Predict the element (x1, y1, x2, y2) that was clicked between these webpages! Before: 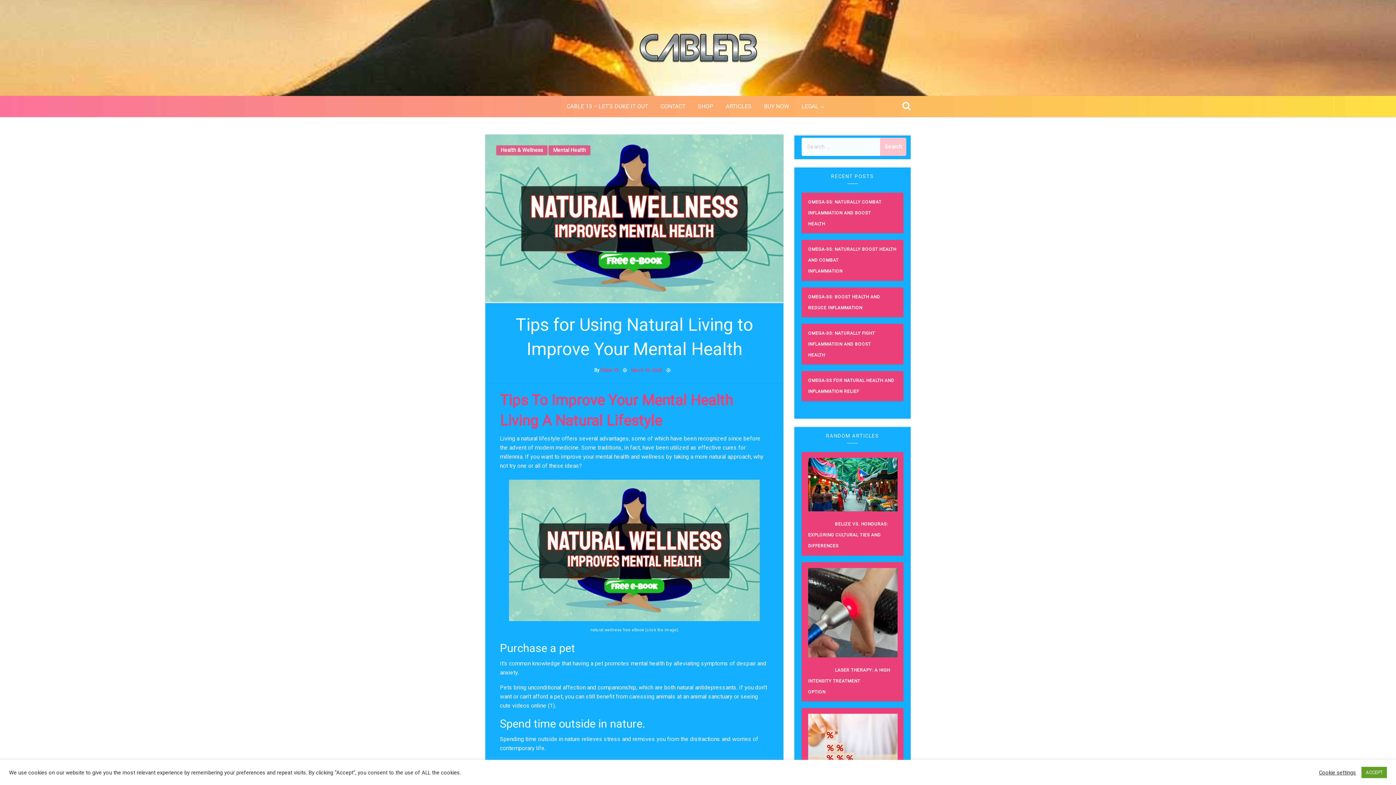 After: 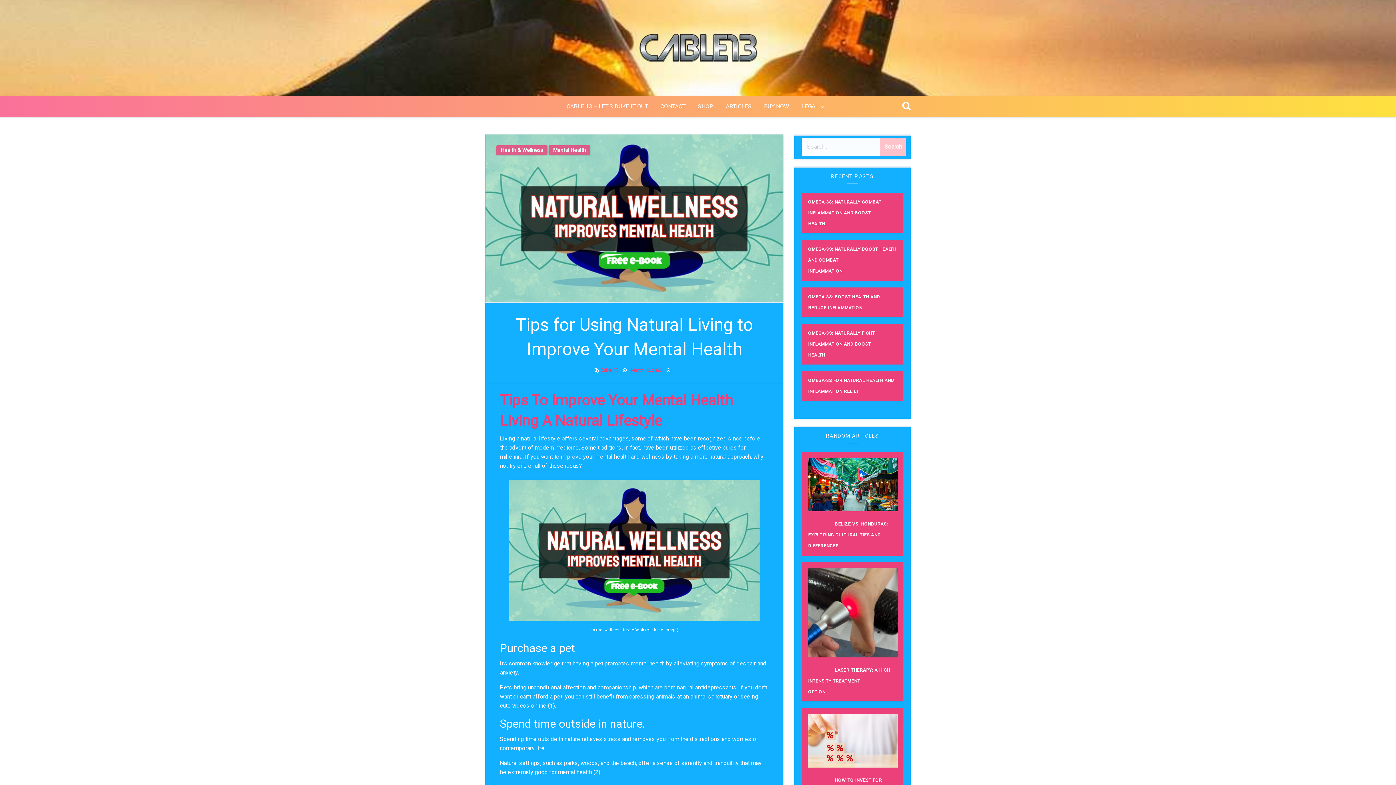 Action: label: ACCEPT bbox: (1361, 767, 1387, 778)